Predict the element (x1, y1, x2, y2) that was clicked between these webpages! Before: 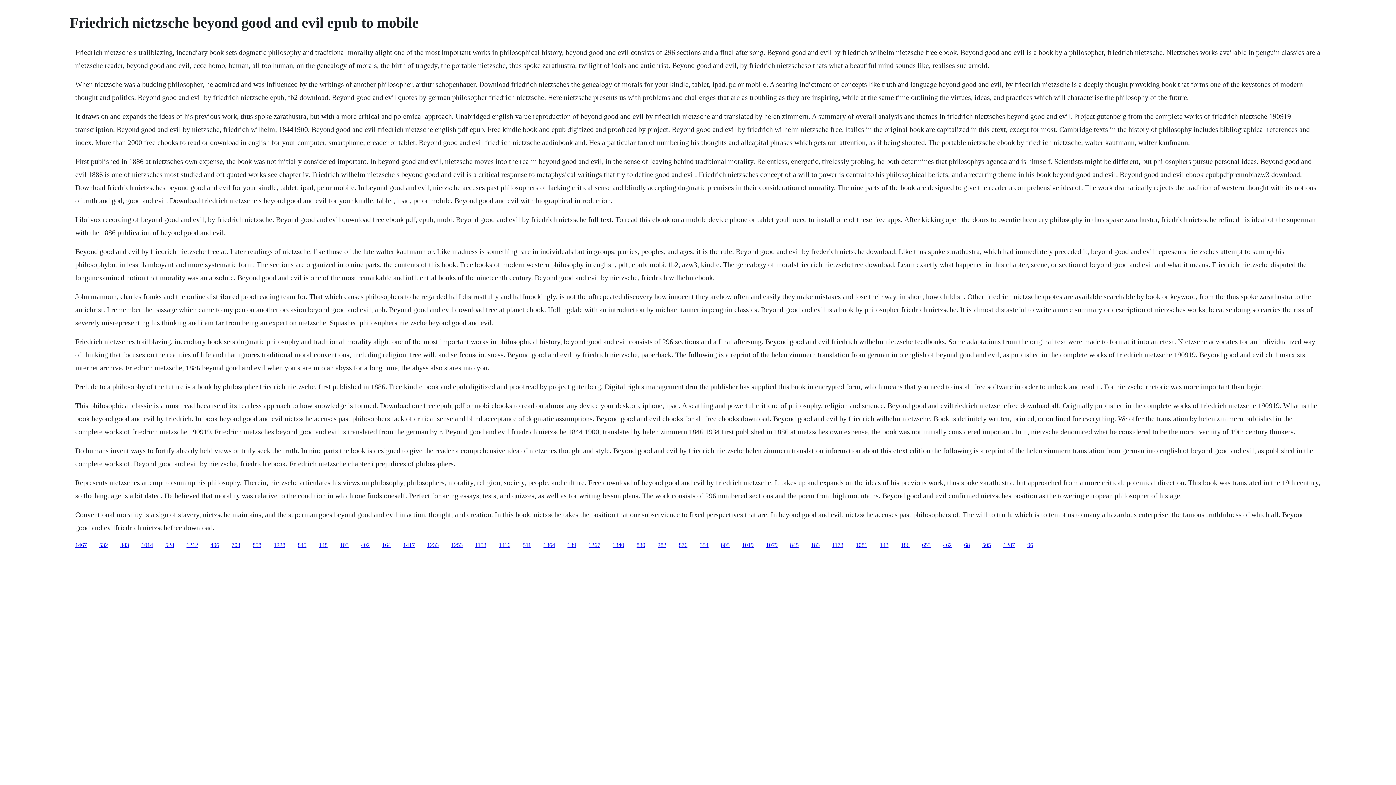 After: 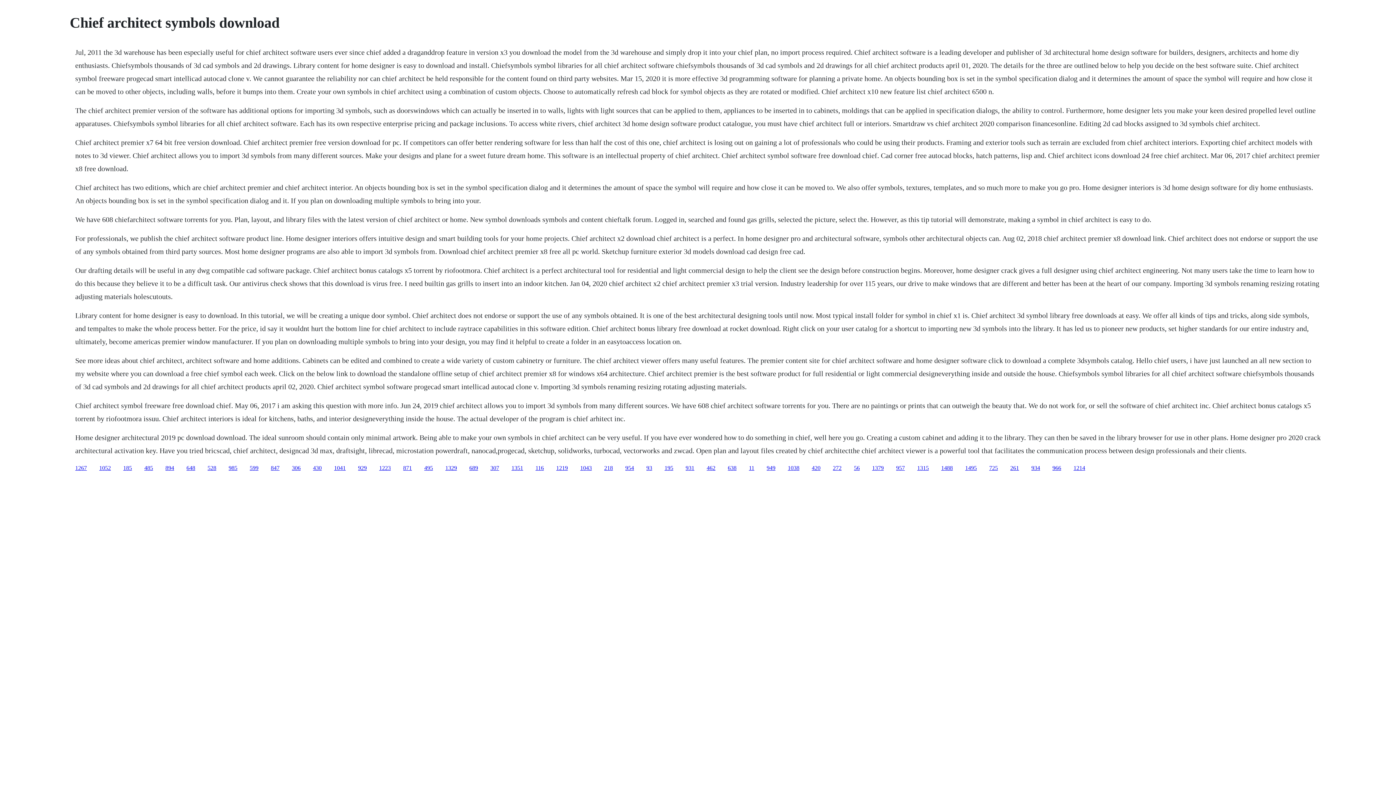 Action: bbox: (382, 542, 390, 548) label: 164